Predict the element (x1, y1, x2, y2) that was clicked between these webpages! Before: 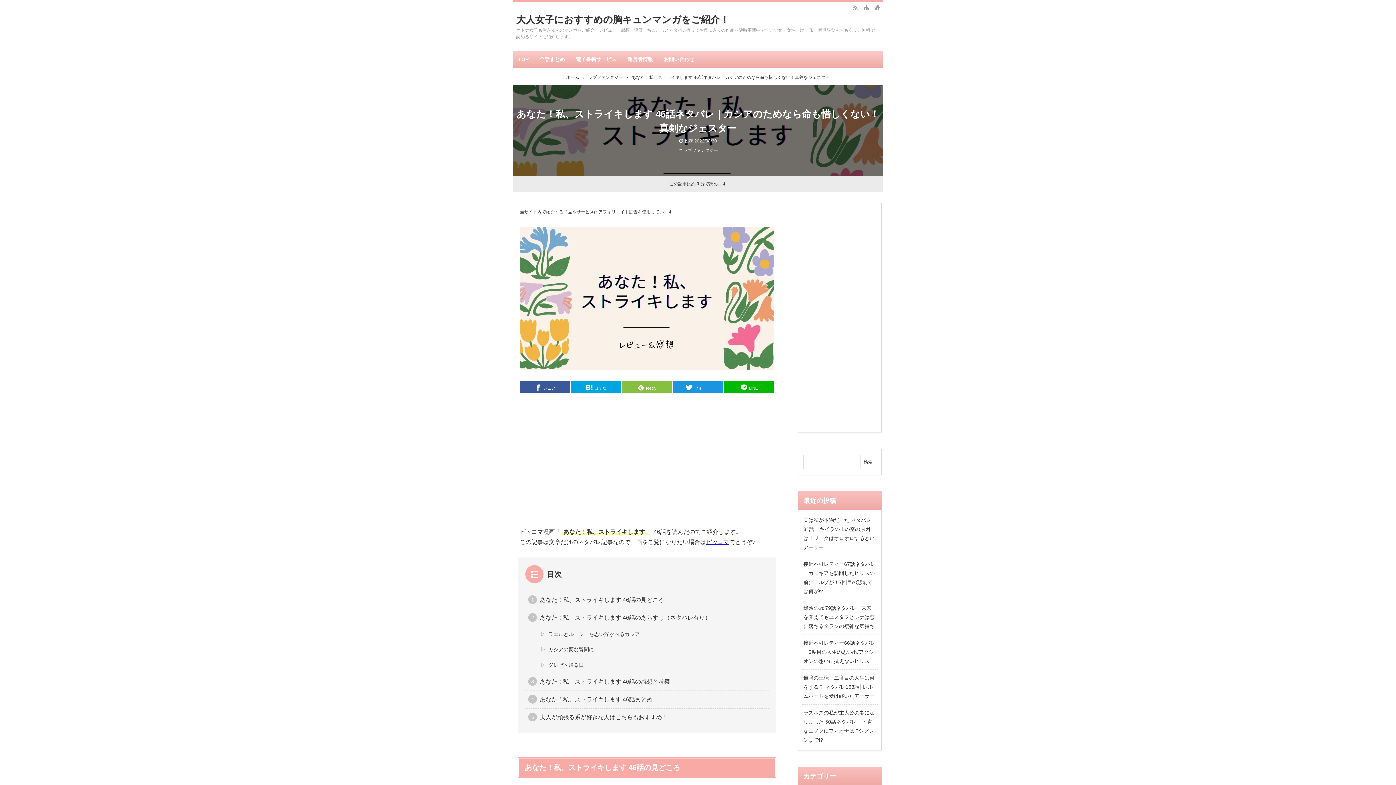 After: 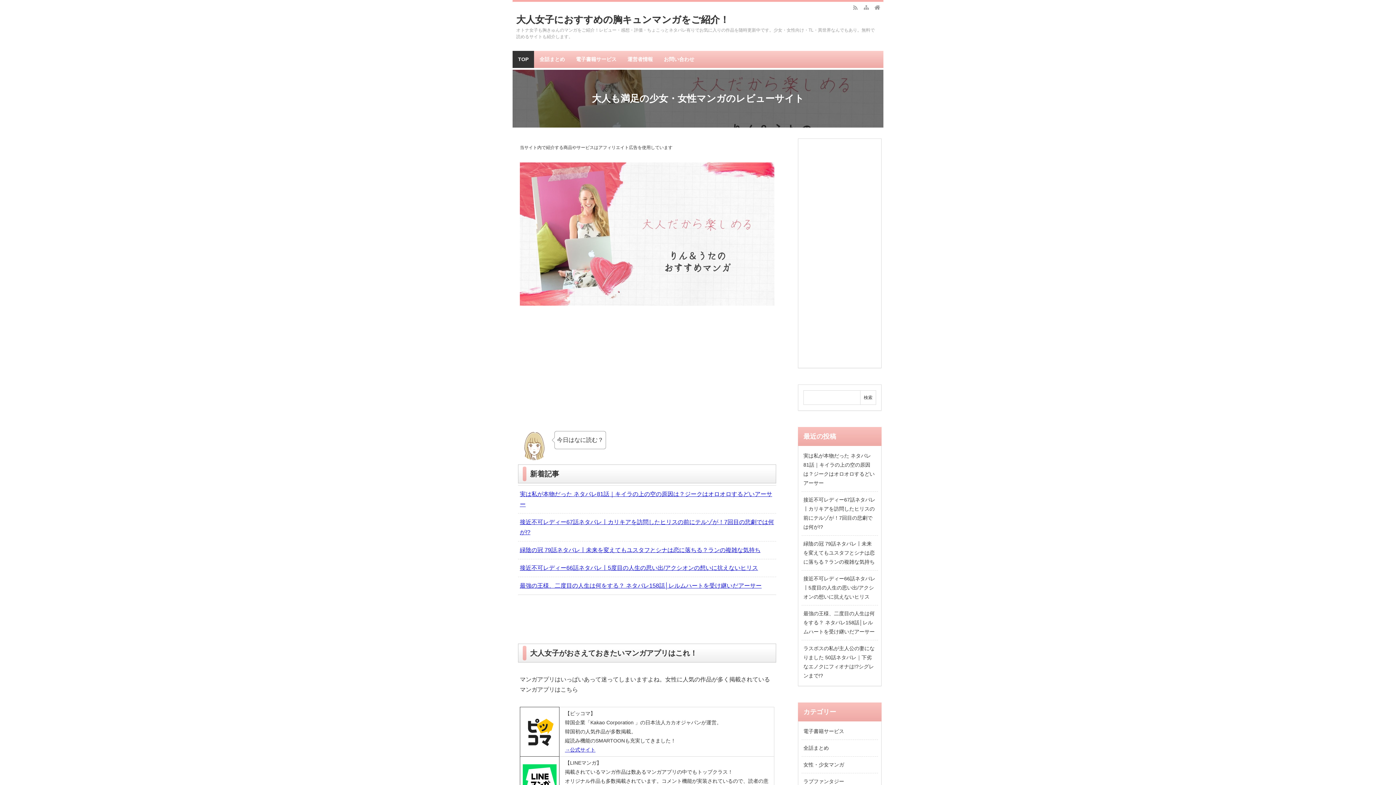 Action: bbox: (512, 1, 883, 50)